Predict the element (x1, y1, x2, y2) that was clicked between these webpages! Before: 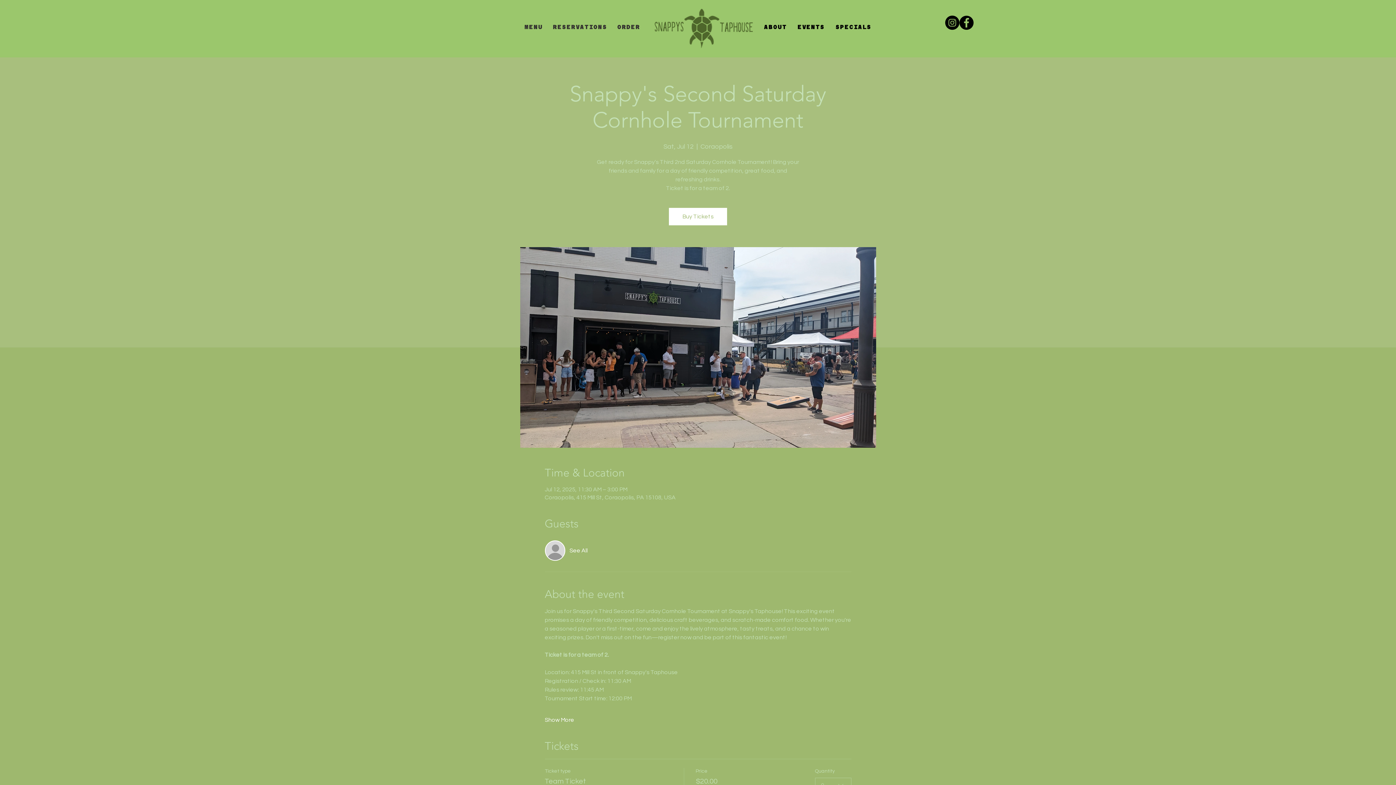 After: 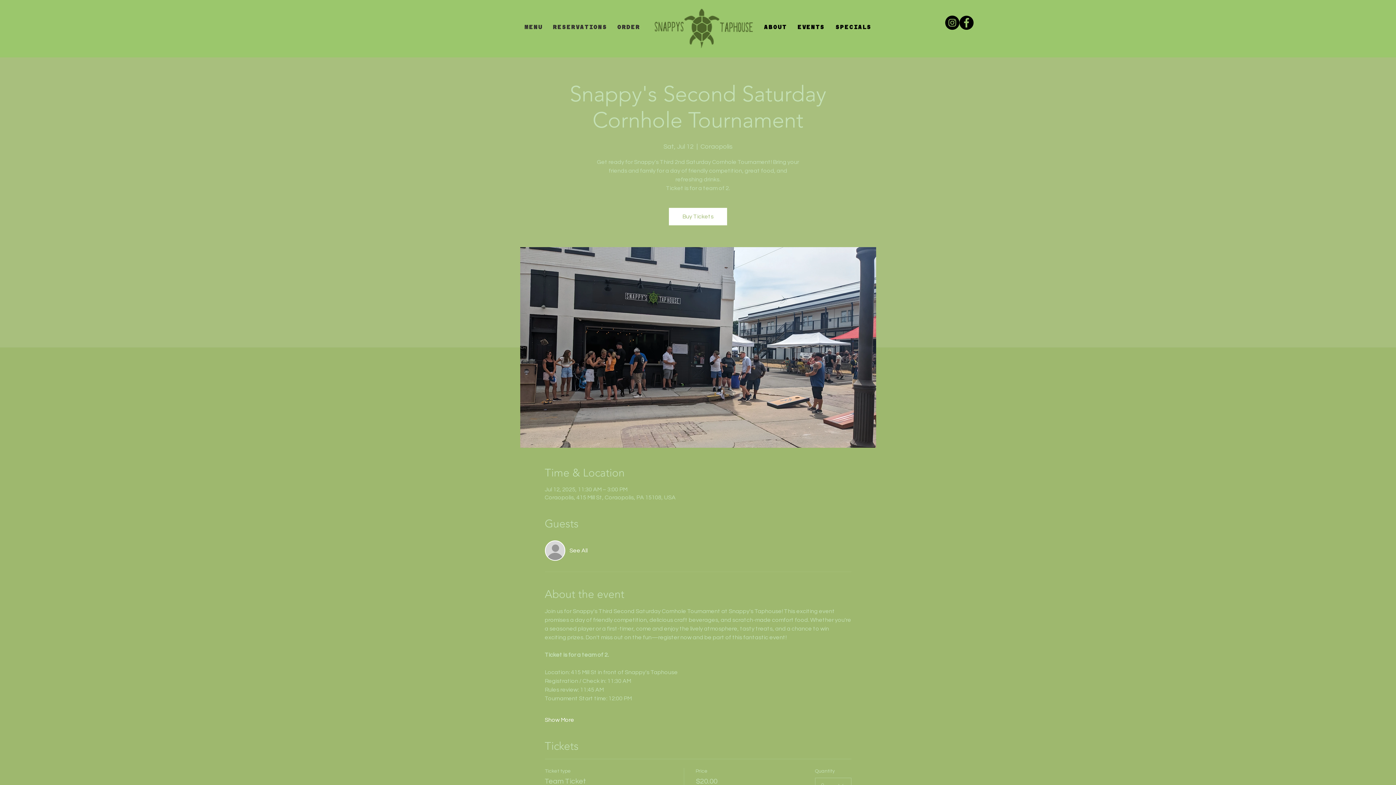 Action: bbox: (959, 15, 973, 29) label: Facebook